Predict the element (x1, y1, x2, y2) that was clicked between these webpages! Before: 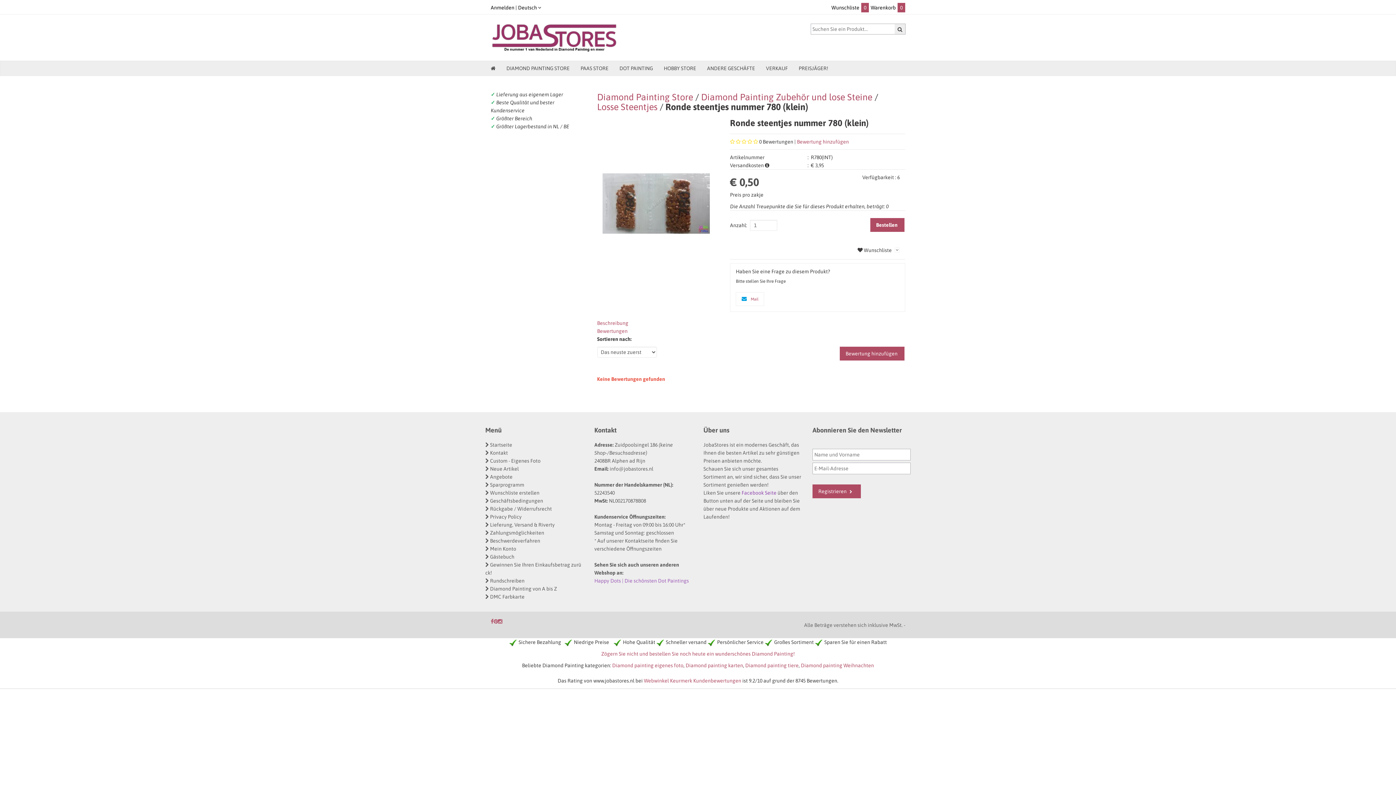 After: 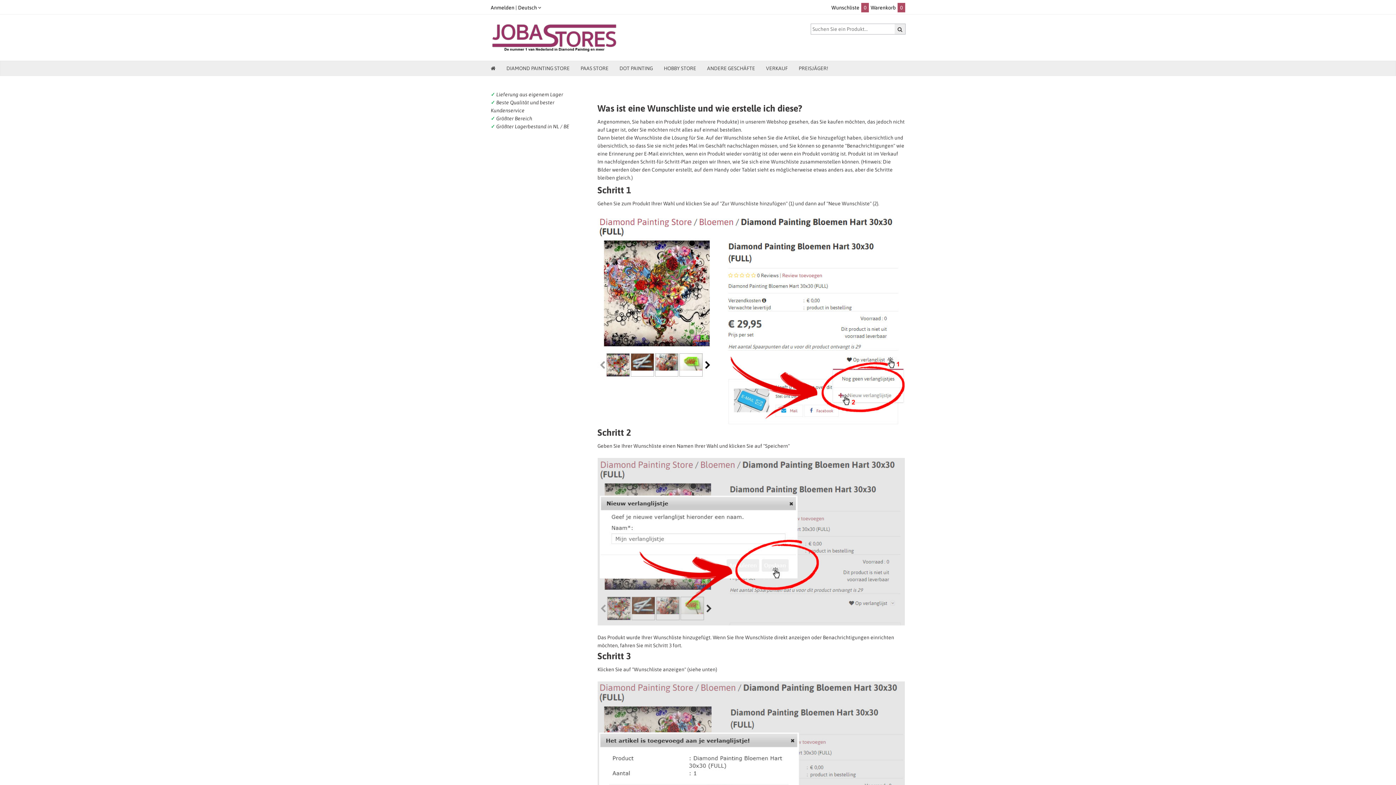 Action: bbox: (490, 490, 539, 496) label: Wunschliste erstellen